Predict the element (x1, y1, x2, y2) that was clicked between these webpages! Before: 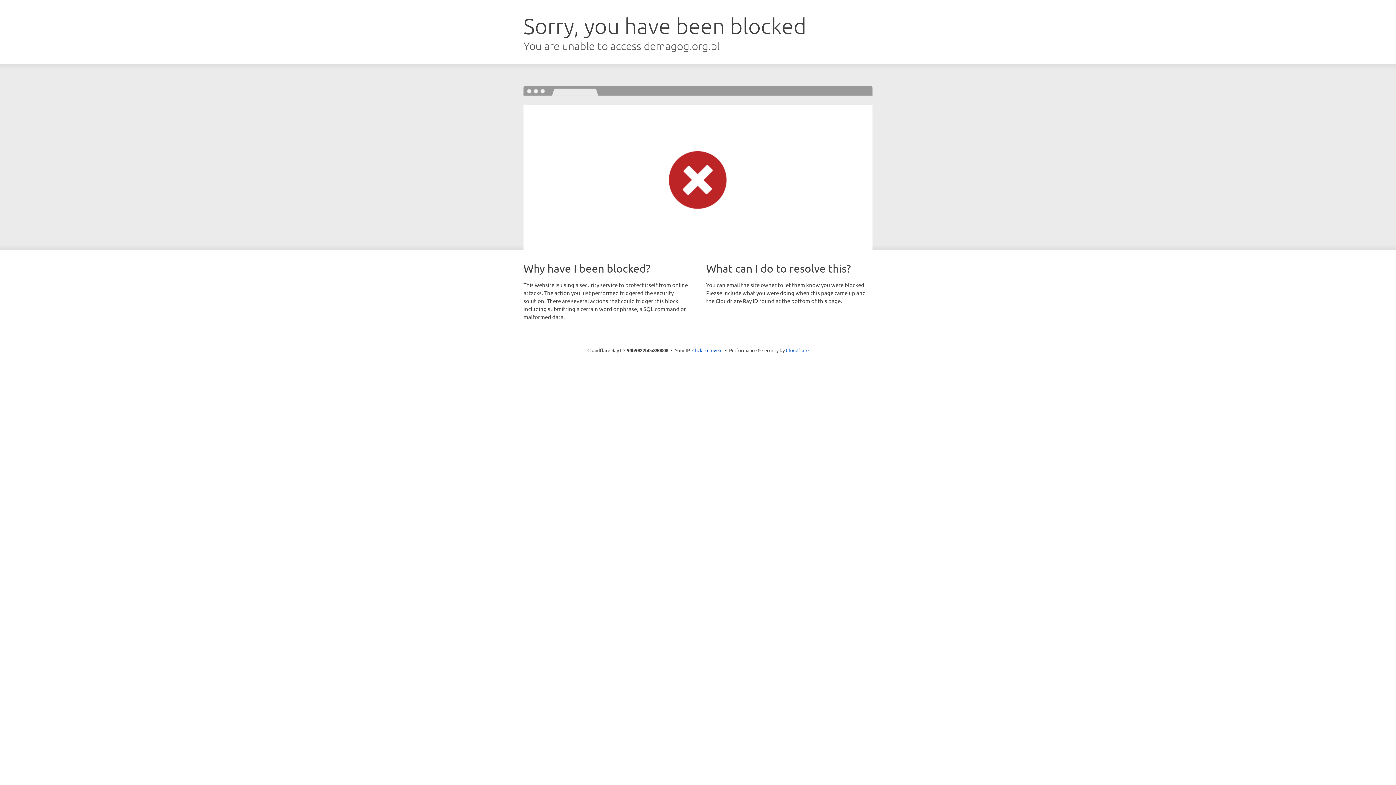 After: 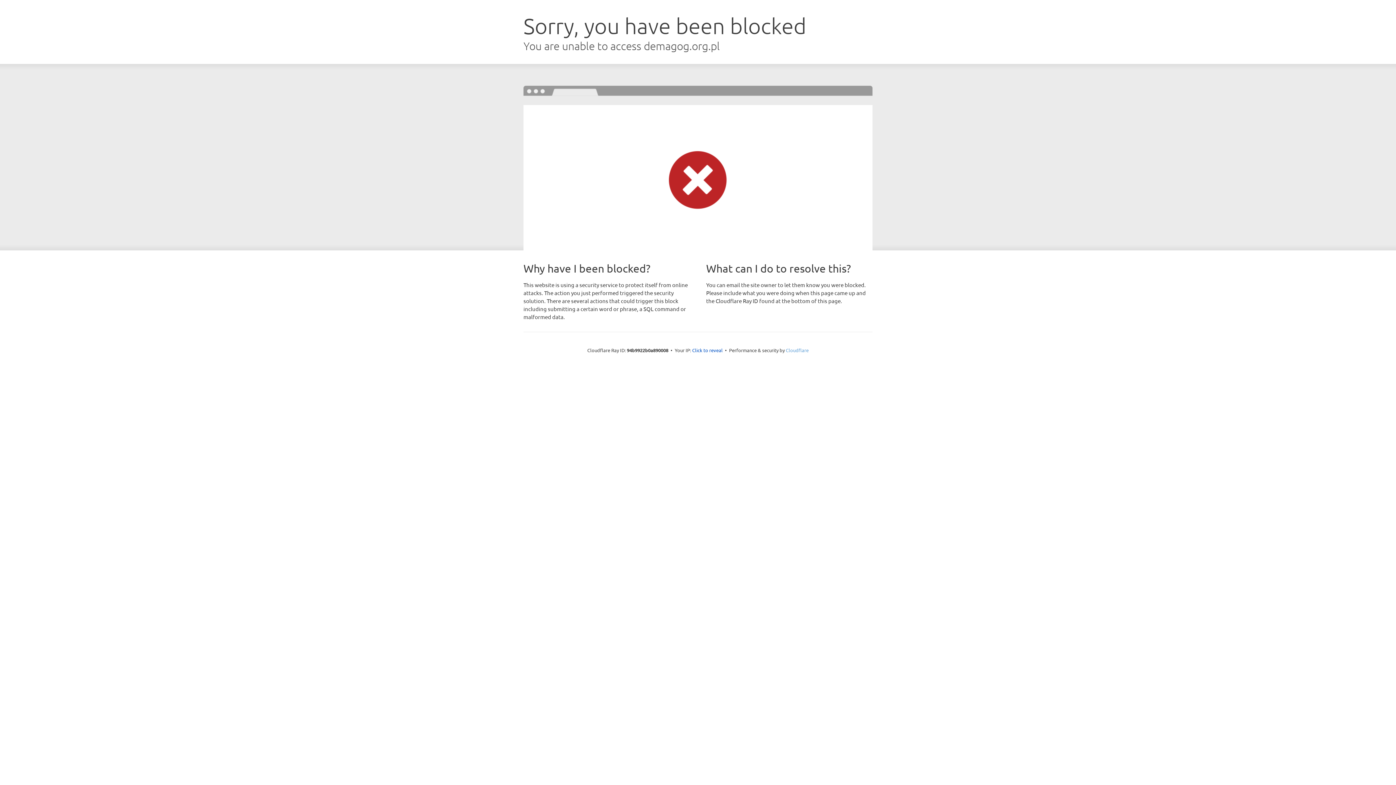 Action: label: Cloudflare bbox: (786, 347, 808, 353)